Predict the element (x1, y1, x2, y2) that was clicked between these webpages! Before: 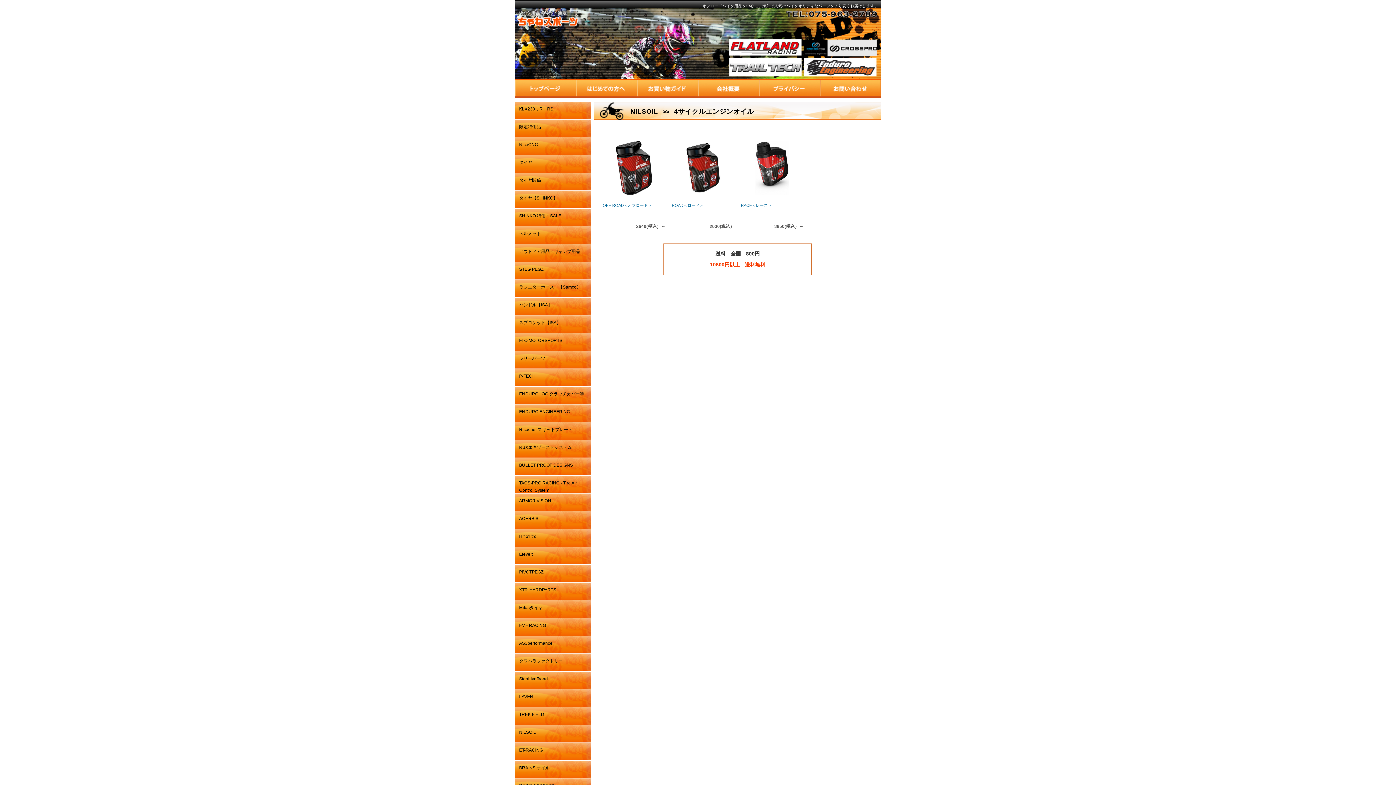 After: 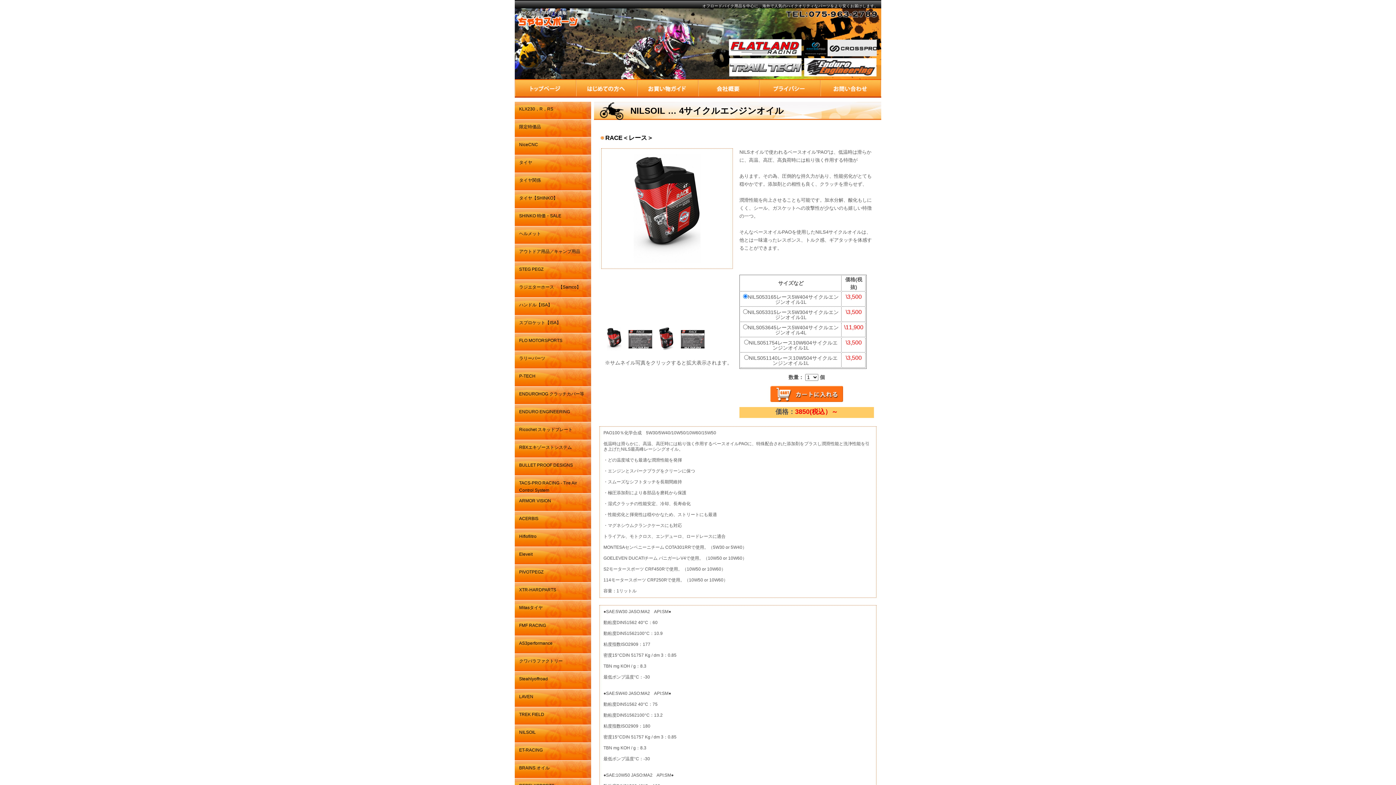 Action: bbox: (741, 203, 772, 207) label: RACE＜レース＞